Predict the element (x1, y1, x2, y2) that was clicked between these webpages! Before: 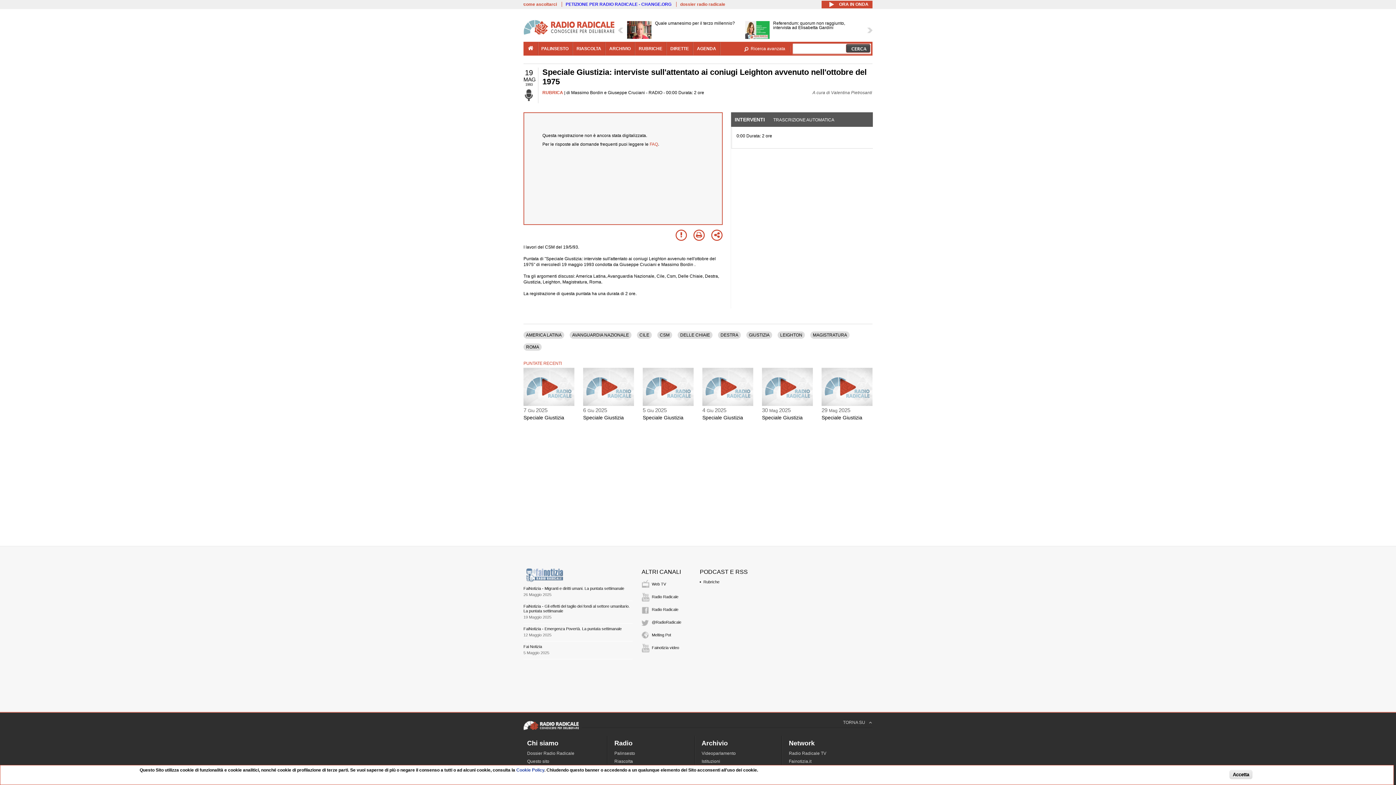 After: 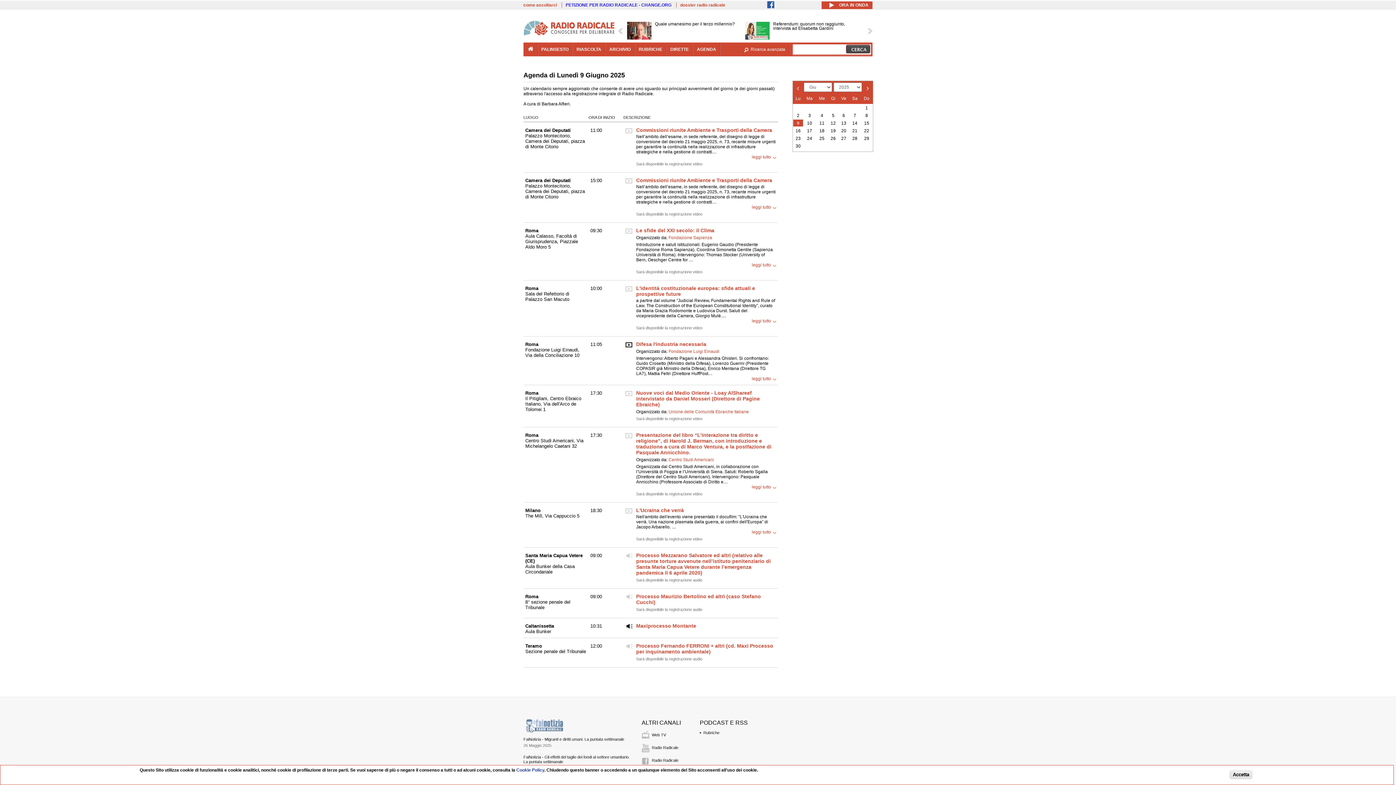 Action: bbox: (697, 46, 716, 51) label: AGENDA